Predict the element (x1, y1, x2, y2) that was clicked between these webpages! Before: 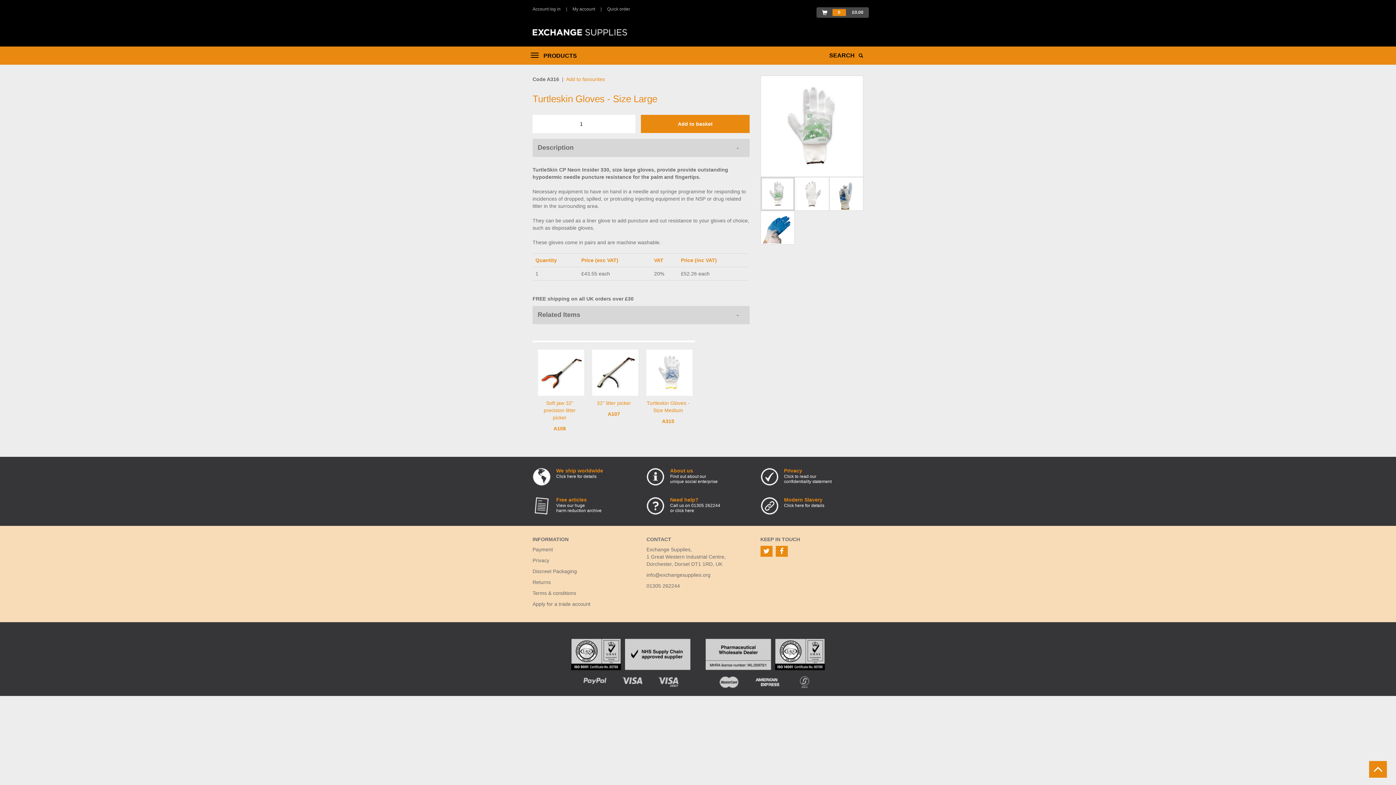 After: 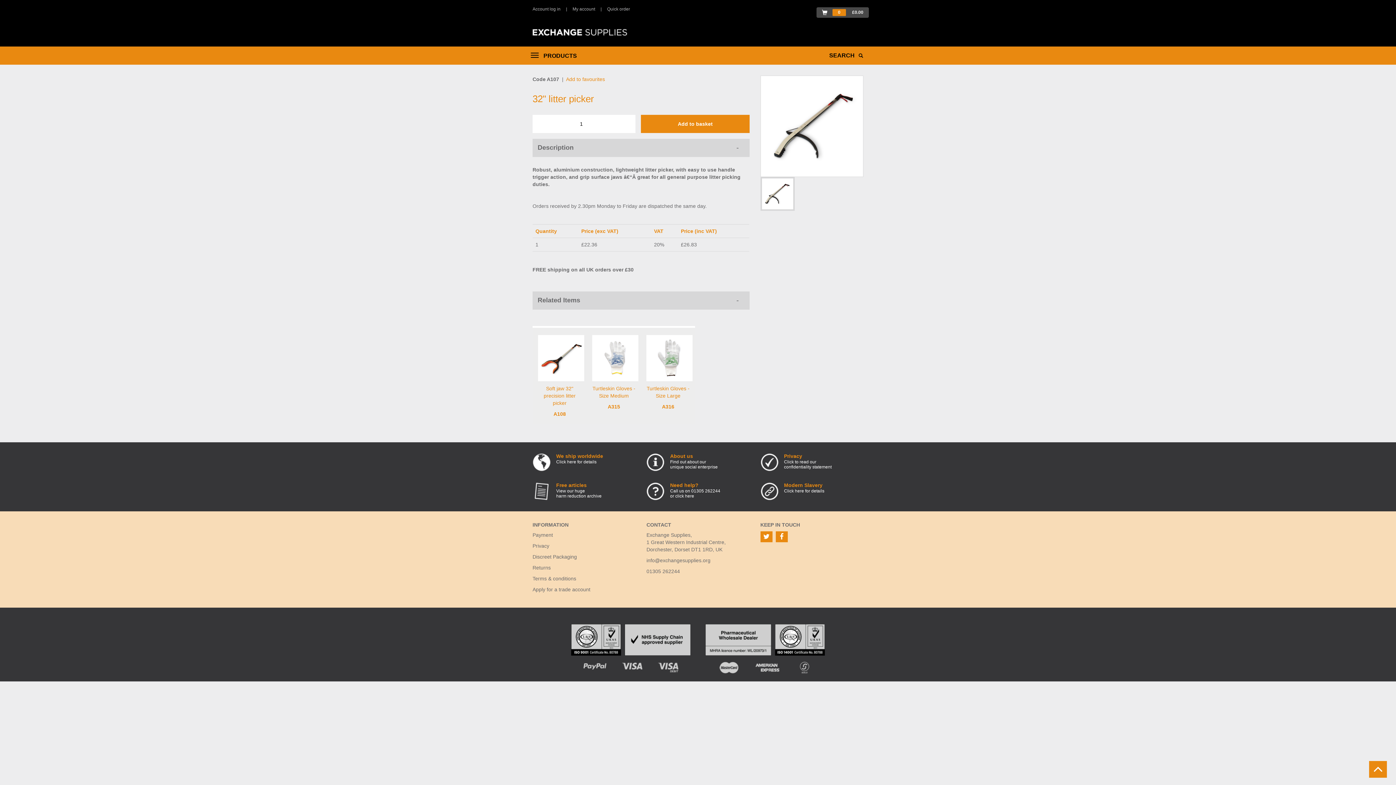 Action: bbox: (592, 369, 638, 375)